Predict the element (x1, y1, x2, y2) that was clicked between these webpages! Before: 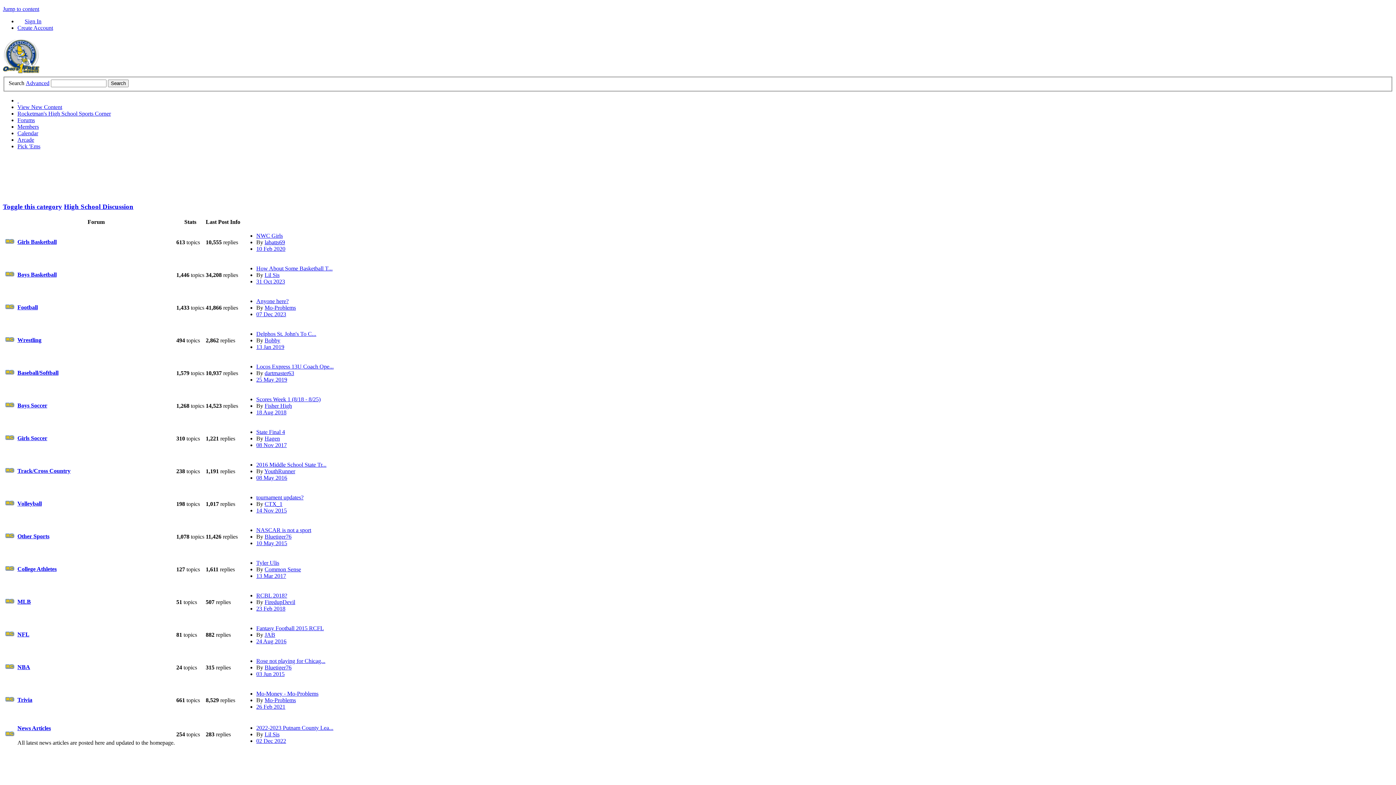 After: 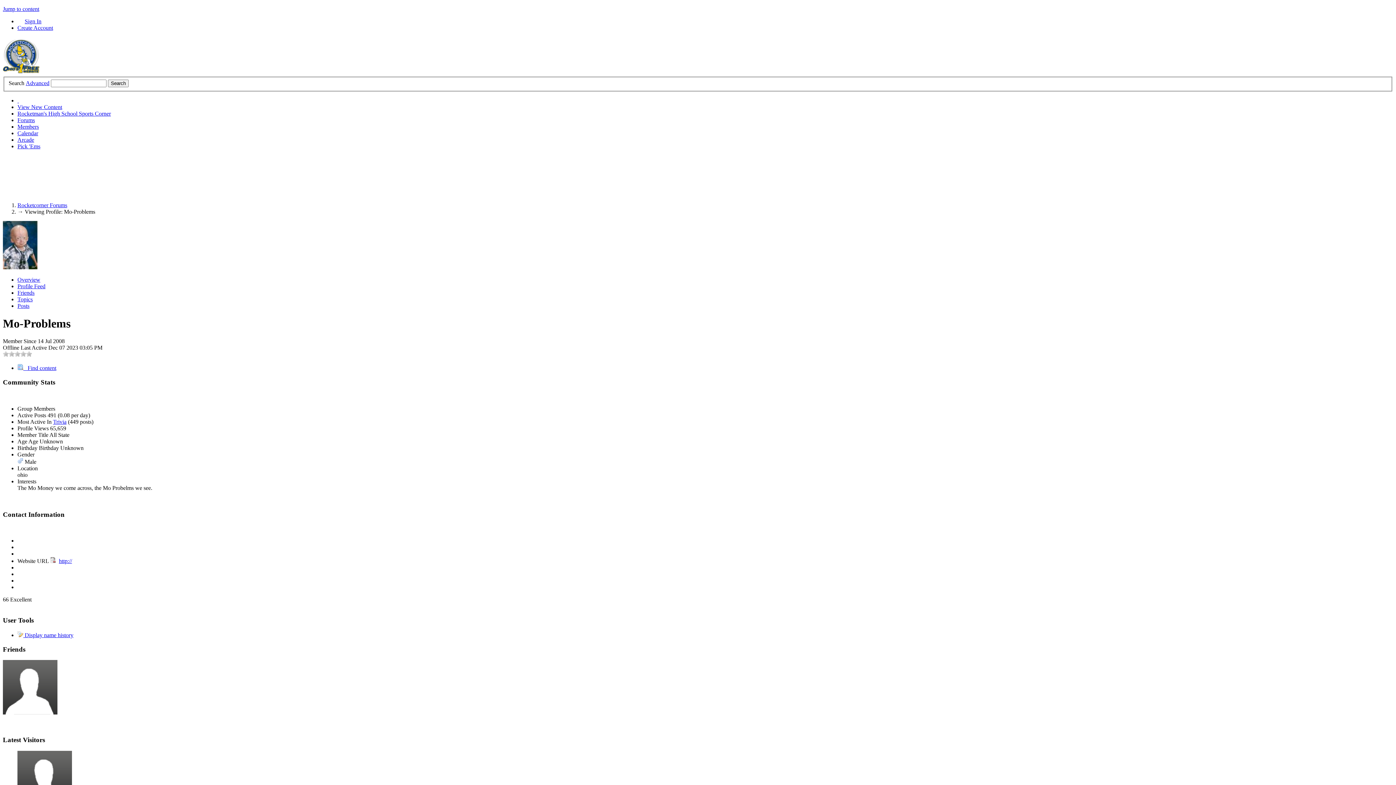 Action: bbox: (264, 697, 296, 703) label: Mo-Problems